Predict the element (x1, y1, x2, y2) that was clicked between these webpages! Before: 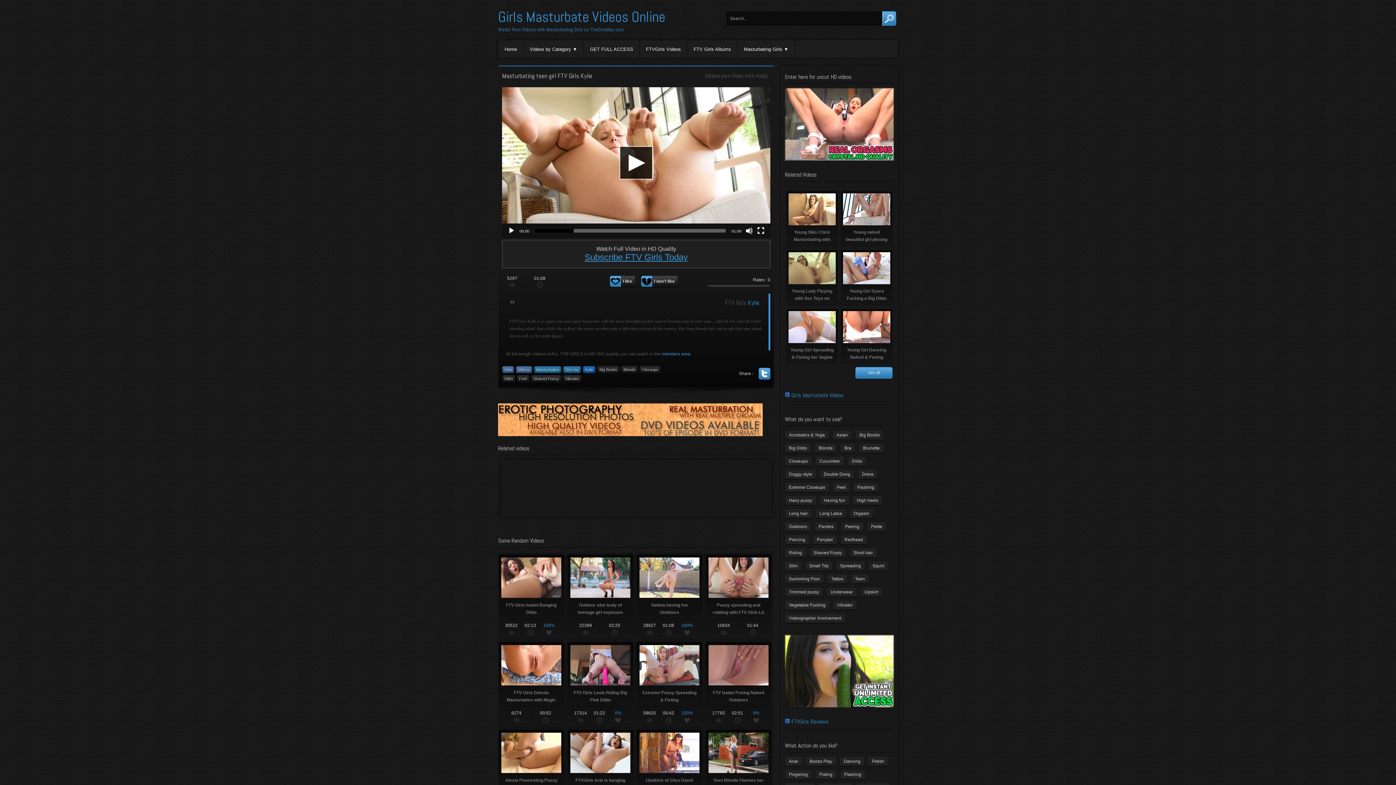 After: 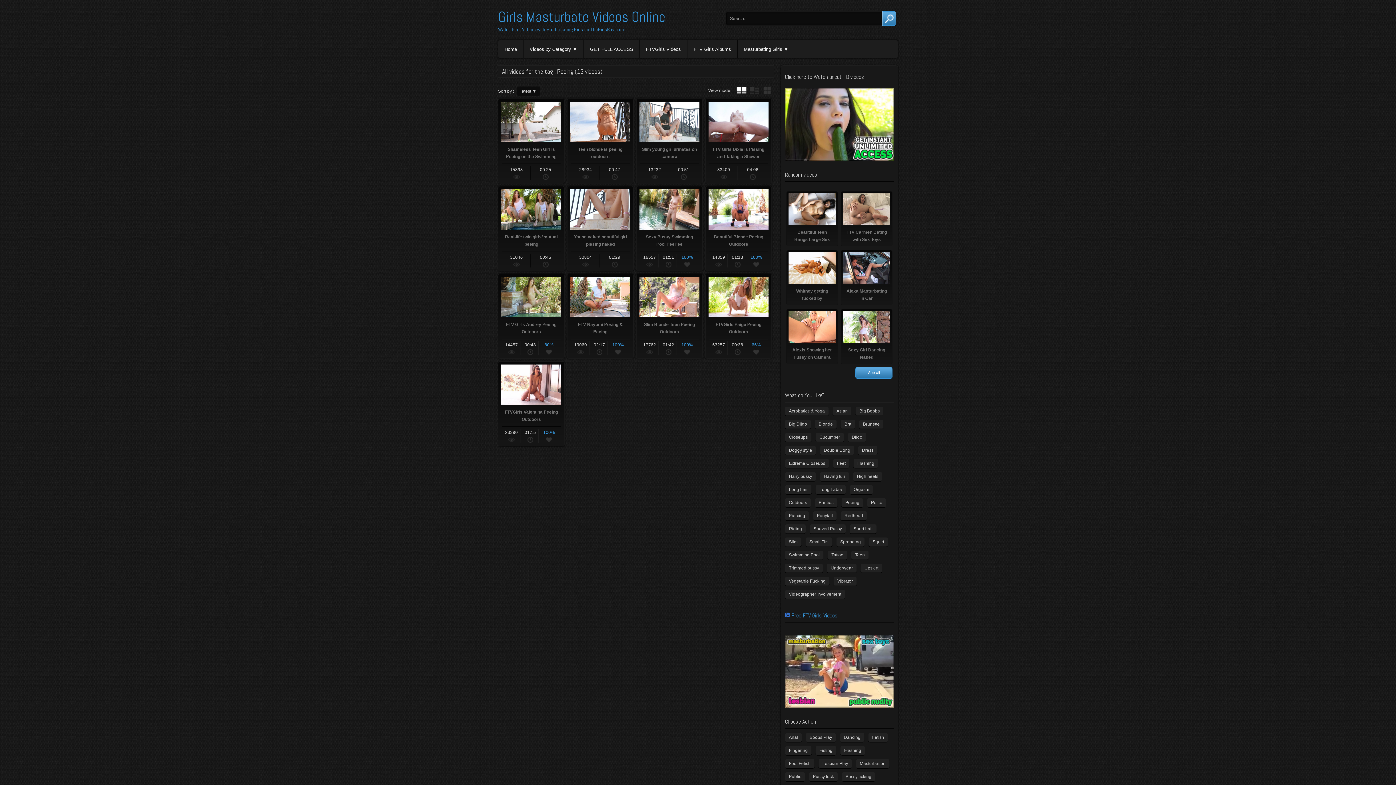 Action: label: Peeing (13 items) bbox: (841, 522, 863, 531)